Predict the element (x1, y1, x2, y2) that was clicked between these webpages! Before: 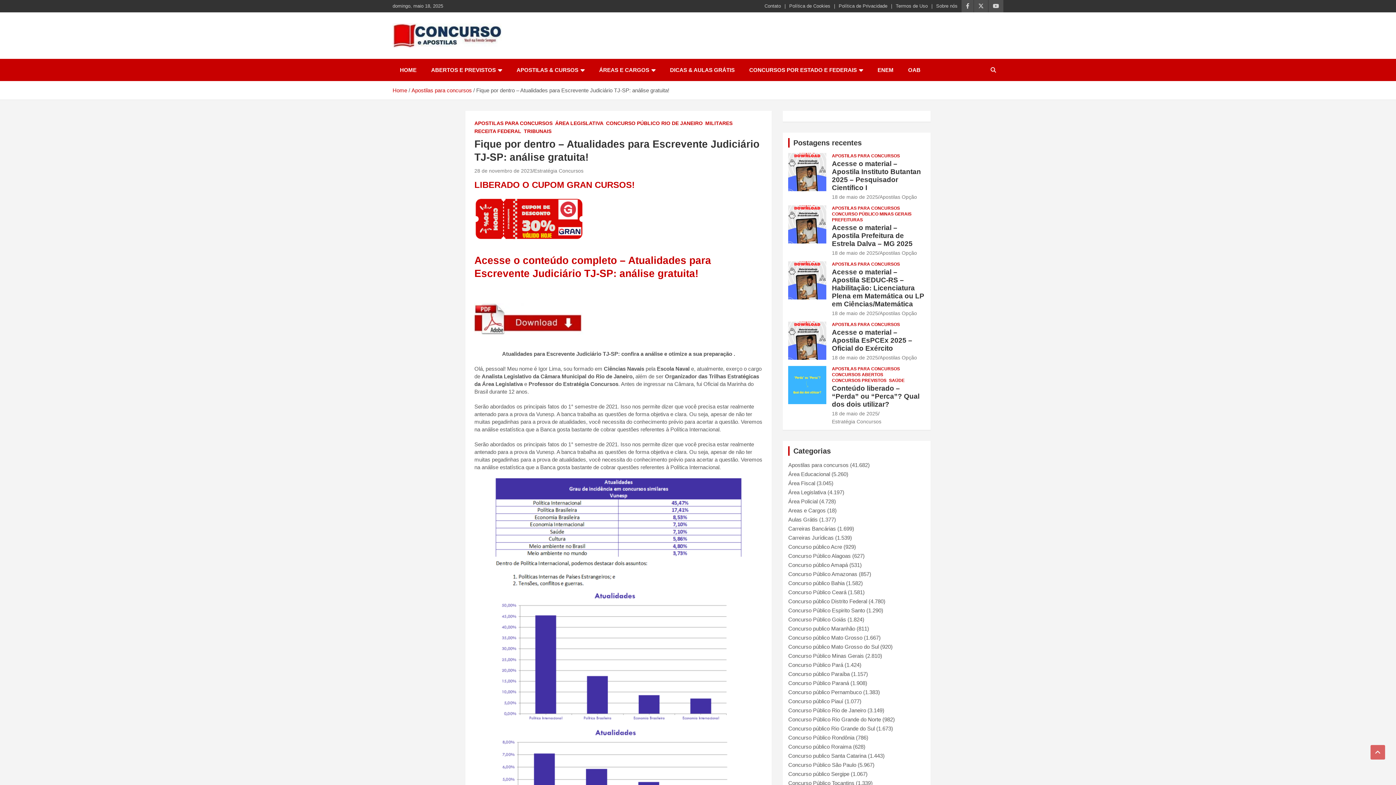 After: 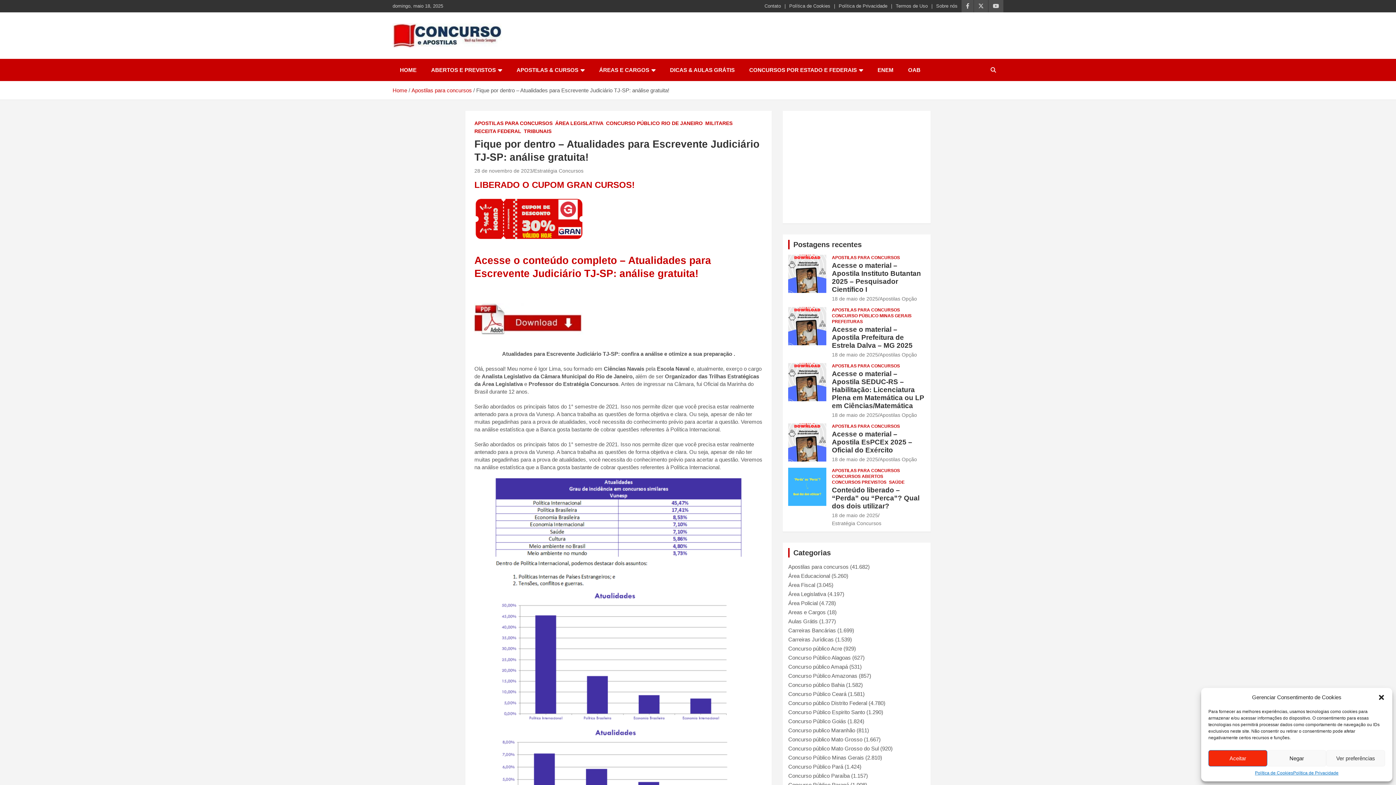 Action: bbox: (474, 303, 583, 309)